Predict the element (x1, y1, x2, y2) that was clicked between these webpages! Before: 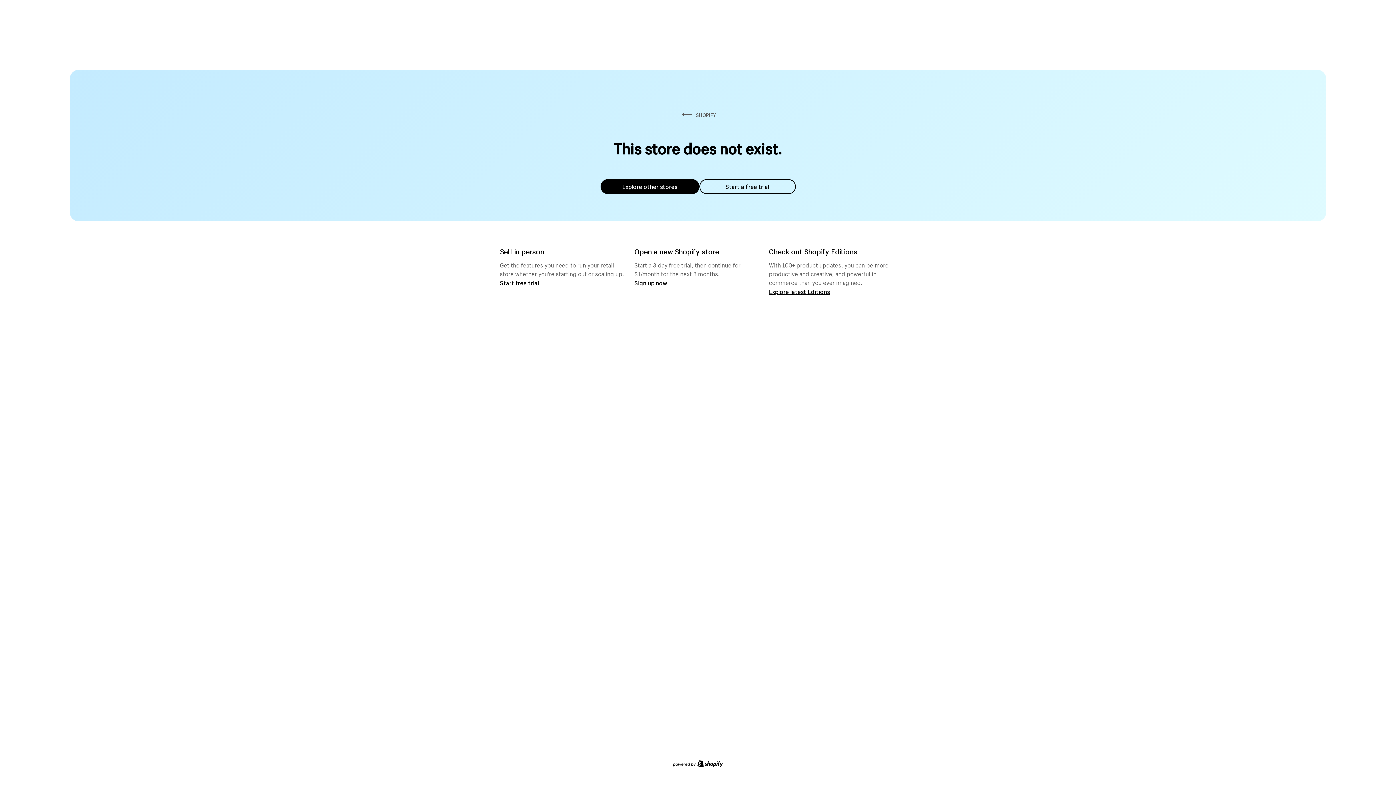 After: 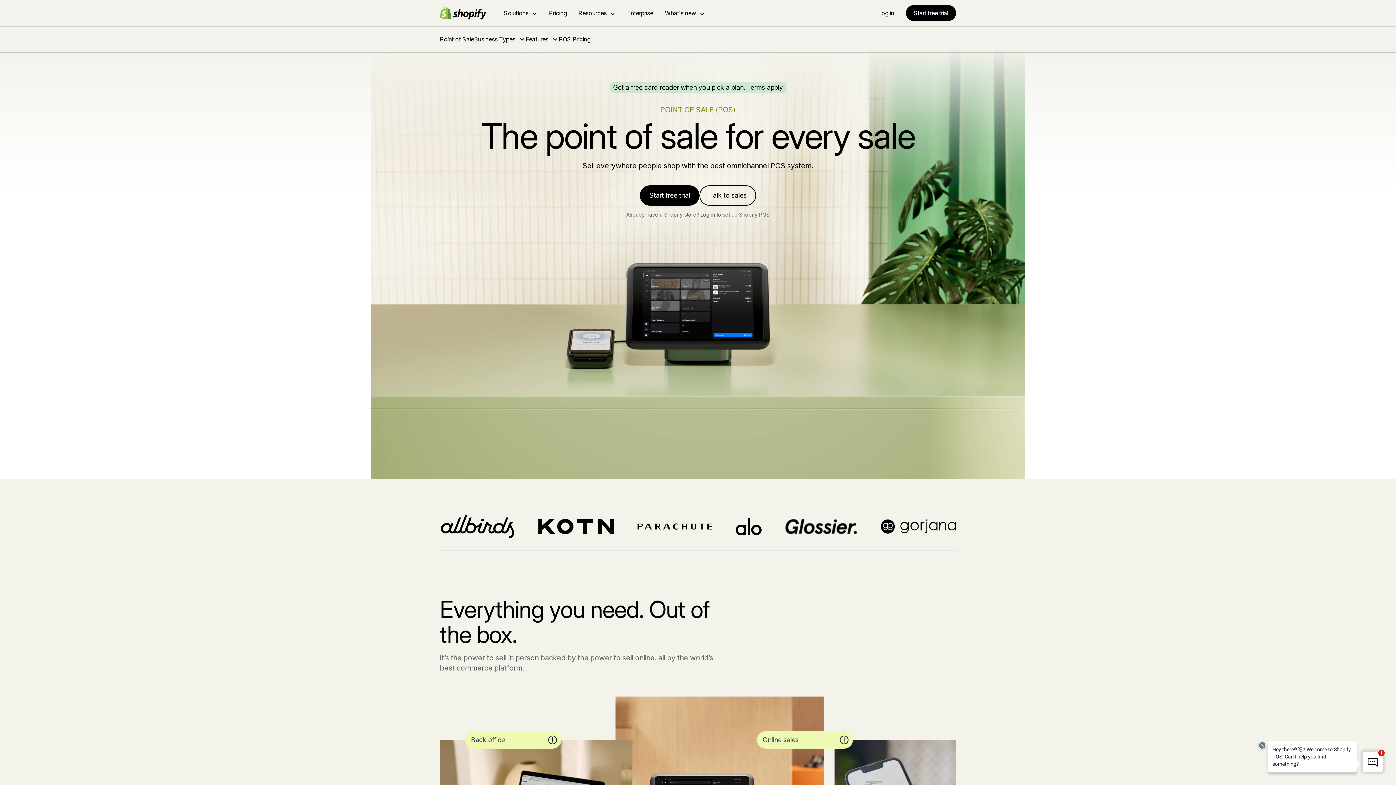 Action: label: Start free trial bbox: (500, 279, 539, 286)